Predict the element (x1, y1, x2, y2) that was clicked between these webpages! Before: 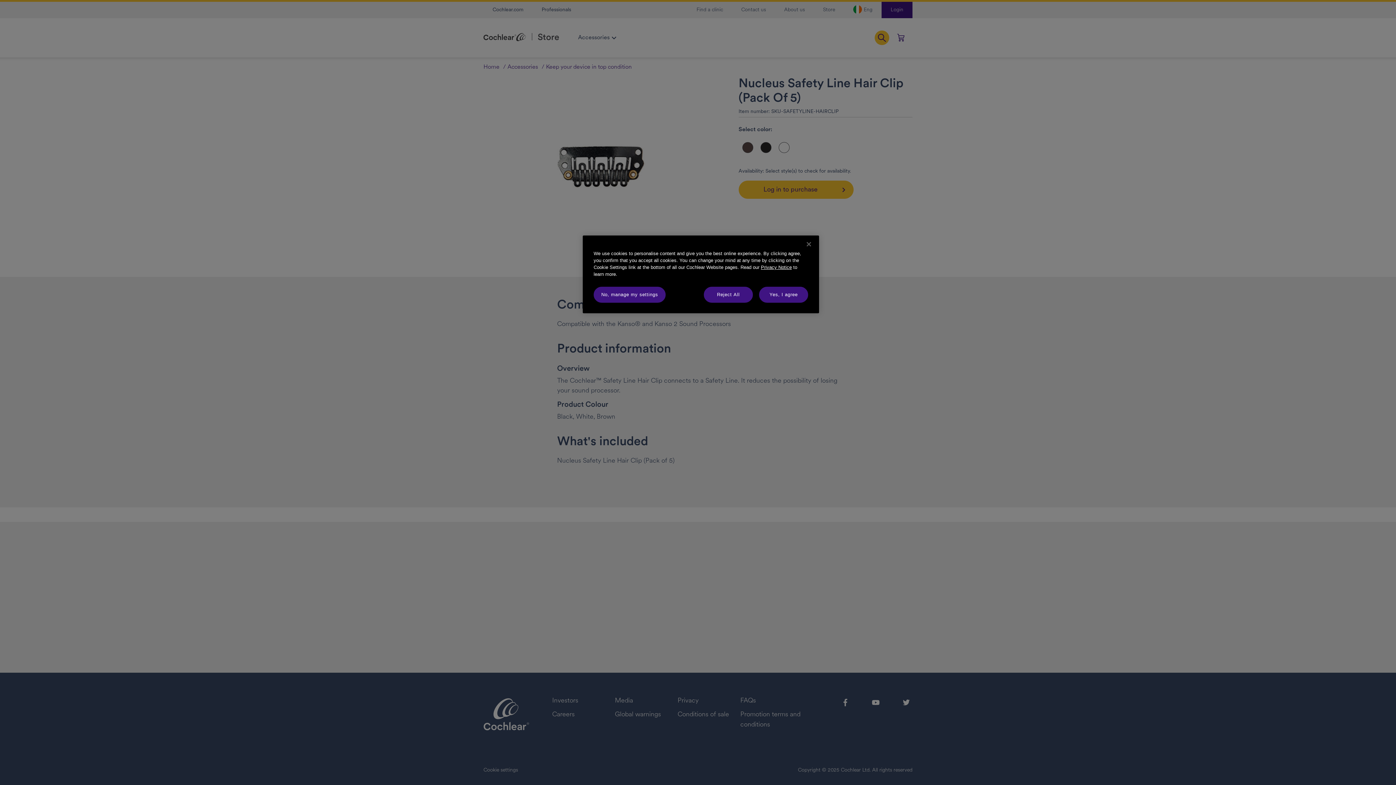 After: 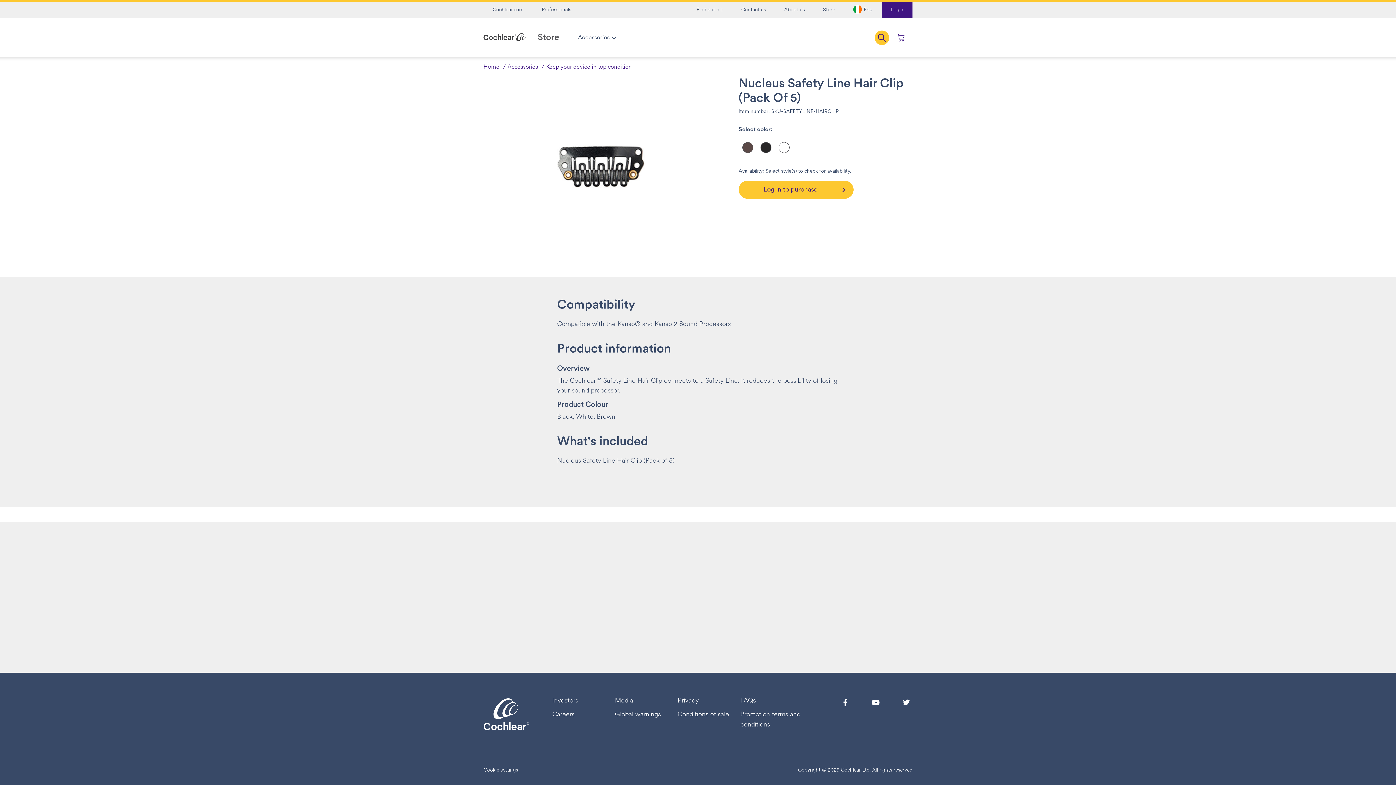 Action: label: Reject All bbox: (704, 286, 753, 302)